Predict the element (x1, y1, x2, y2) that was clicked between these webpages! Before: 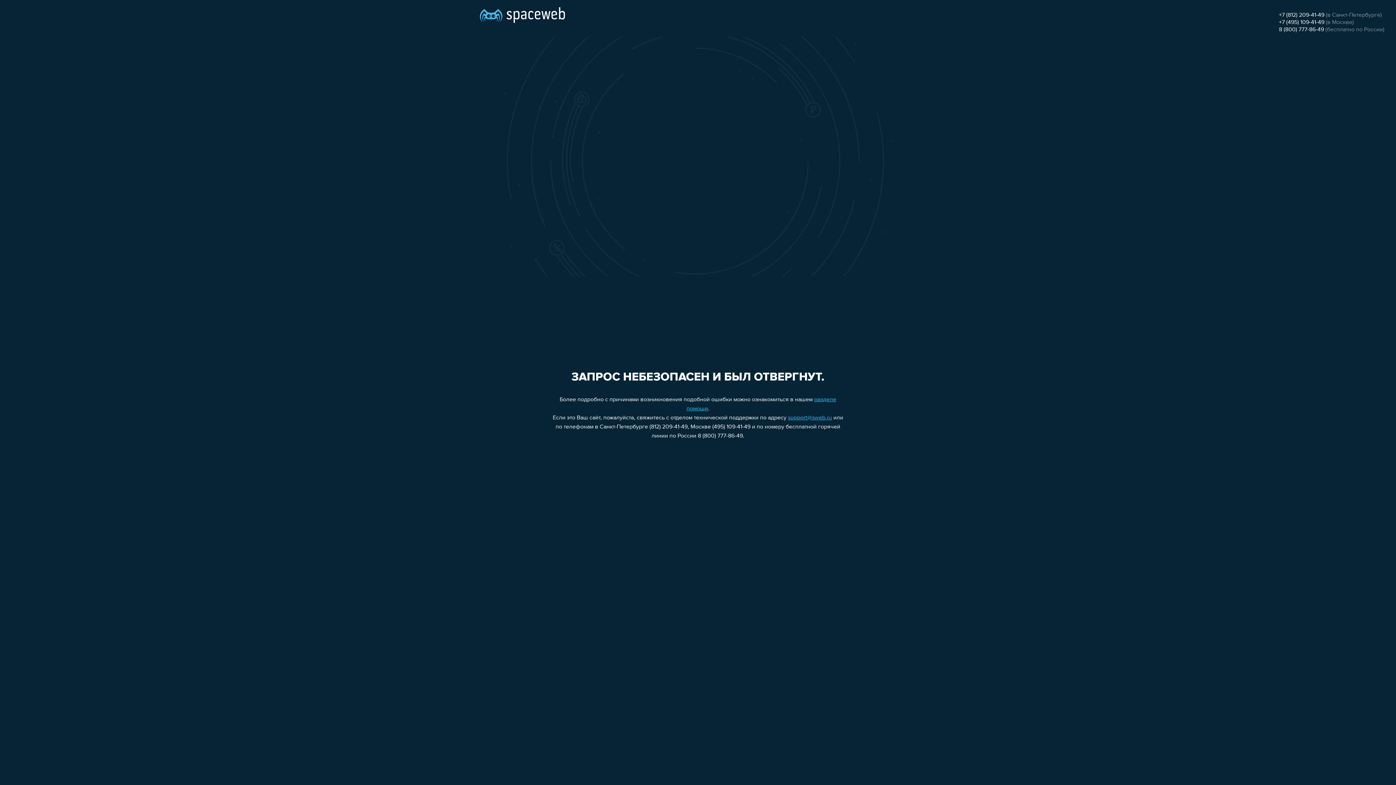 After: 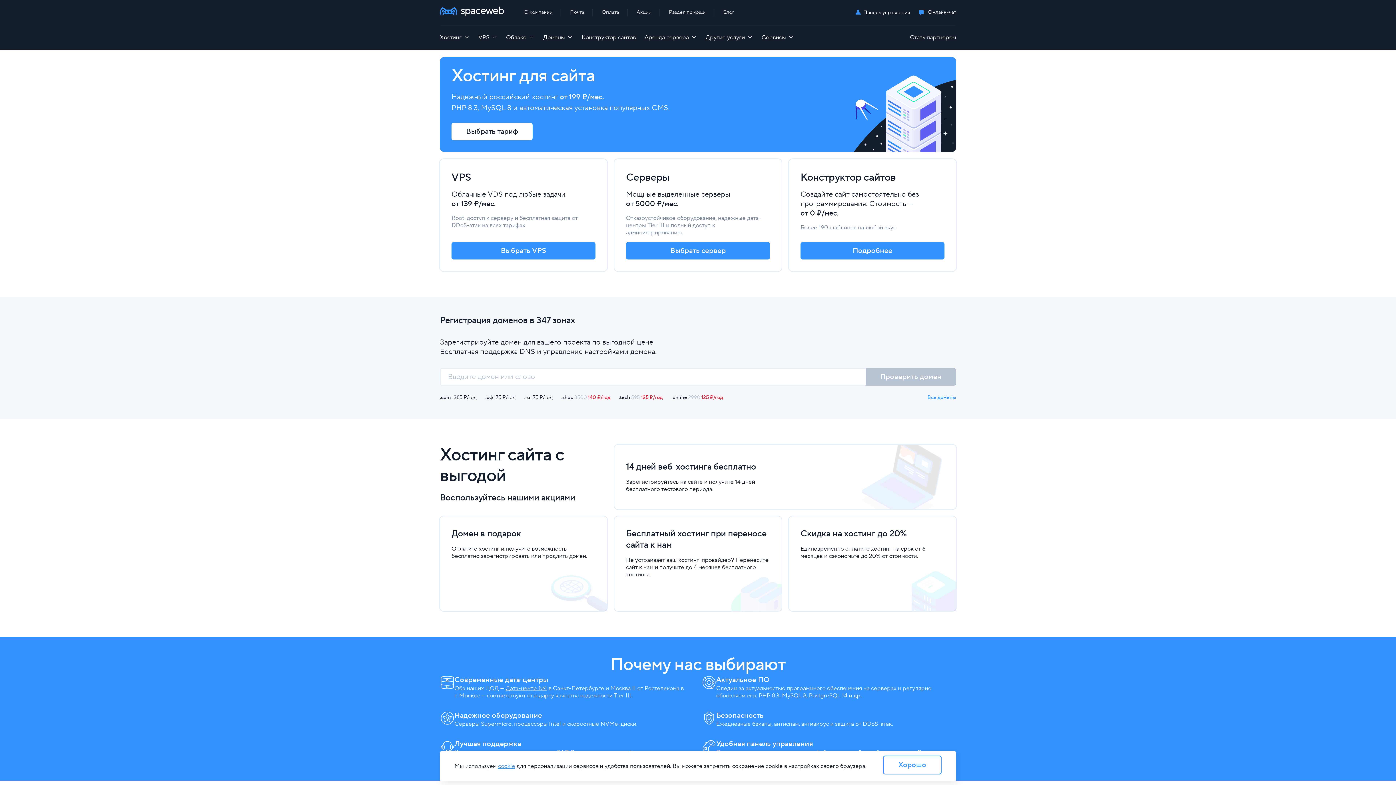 Action: bbox: (480, 0, 565, 25)